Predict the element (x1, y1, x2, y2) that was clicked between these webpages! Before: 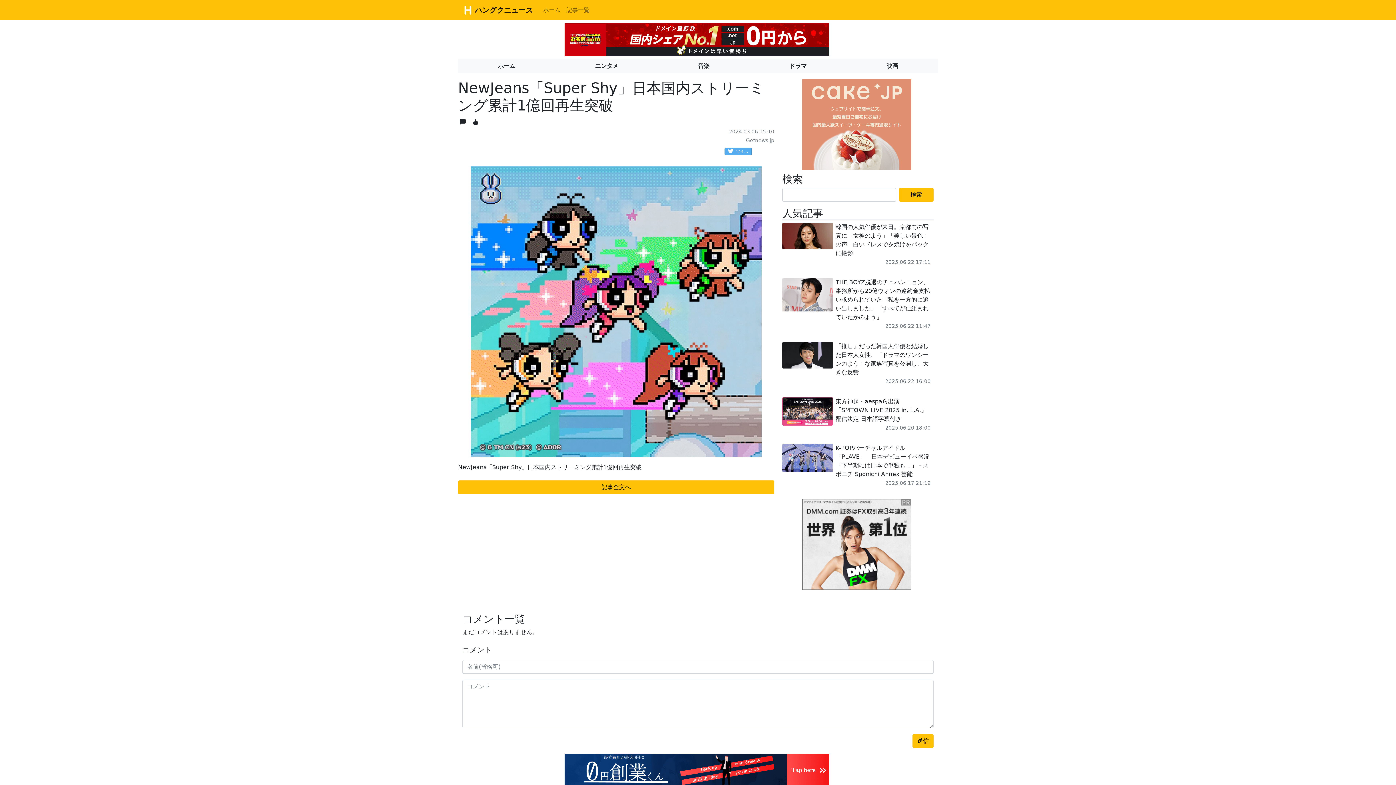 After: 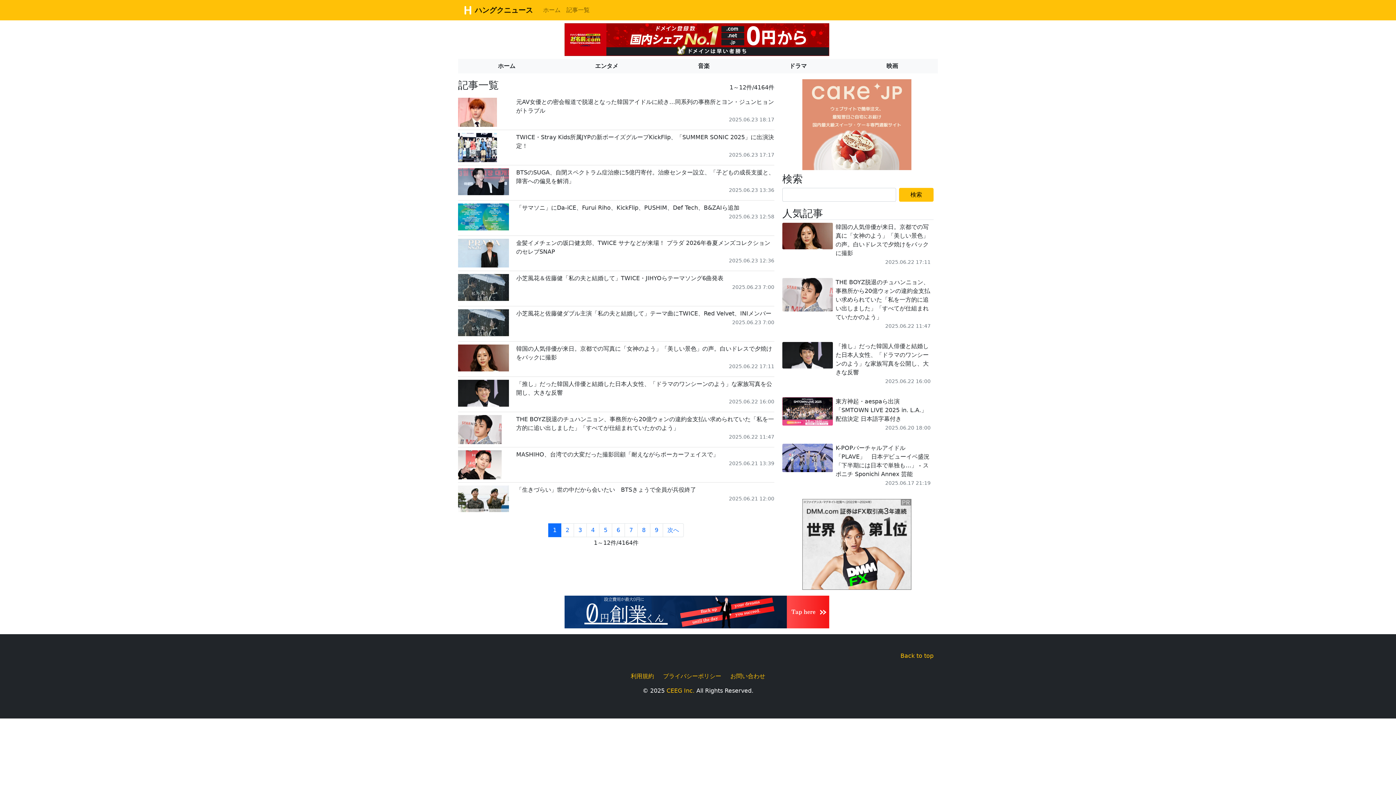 Action: label: 記事一覧 bbox: (563, 2, 592, 17)